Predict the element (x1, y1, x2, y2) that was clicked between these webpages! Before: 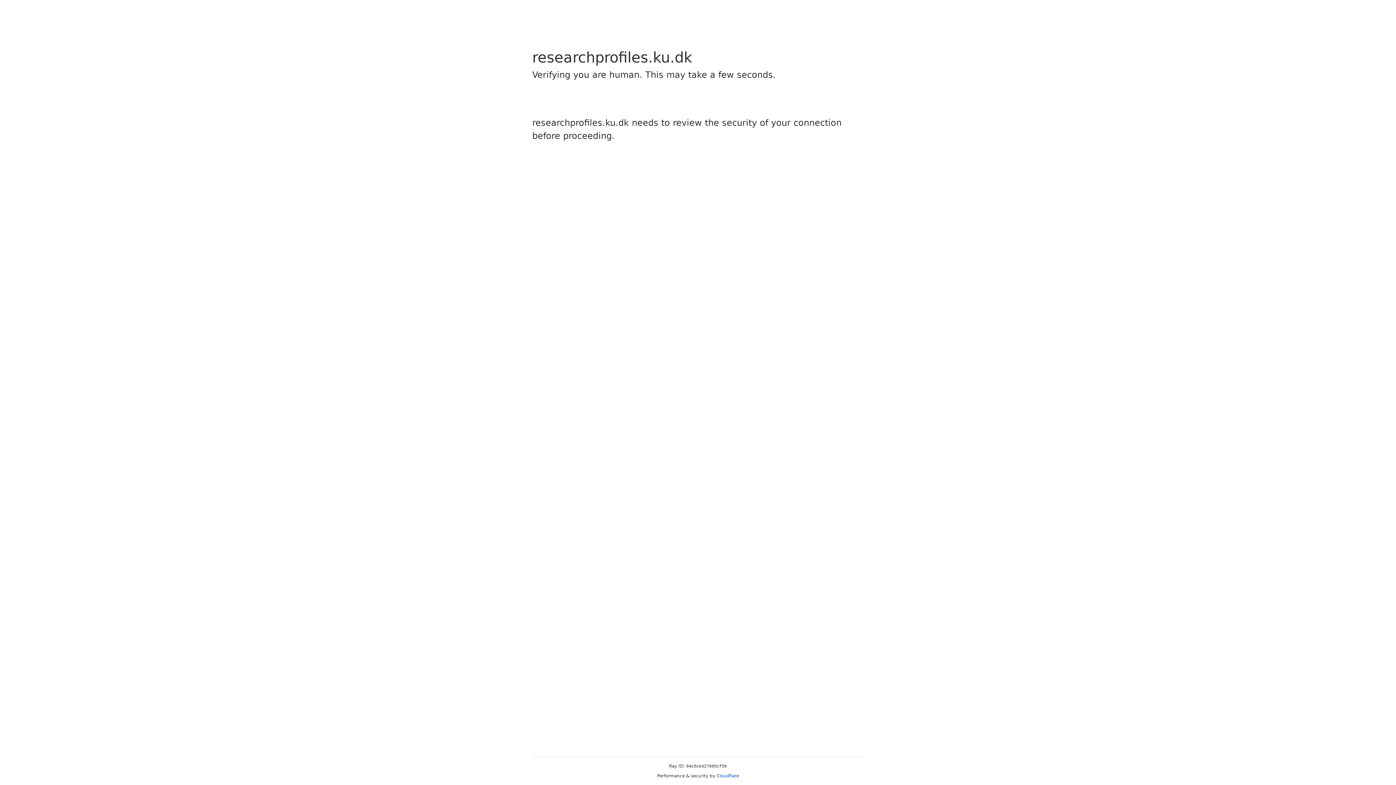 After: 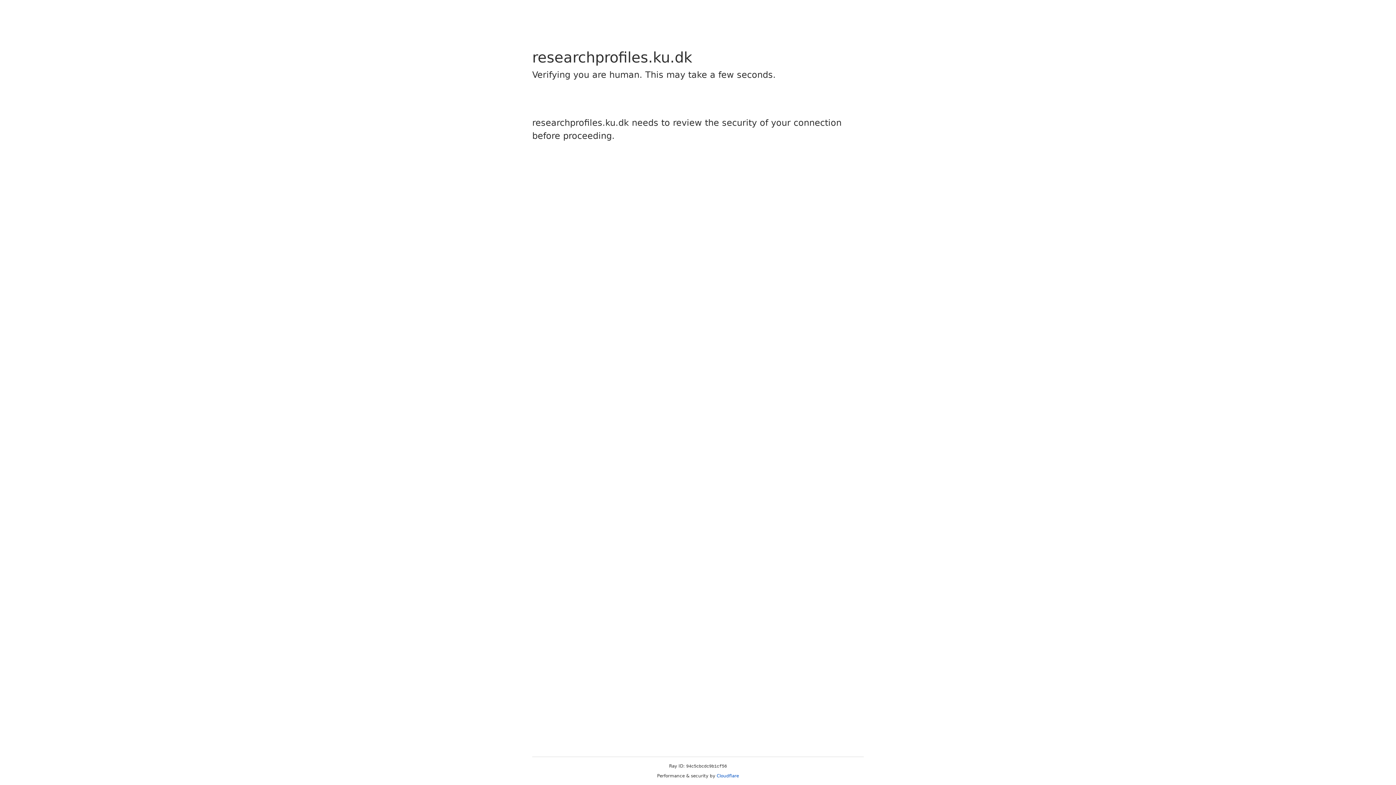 Action: bbox: (716, 773, 739, 778) label: Cloudflare